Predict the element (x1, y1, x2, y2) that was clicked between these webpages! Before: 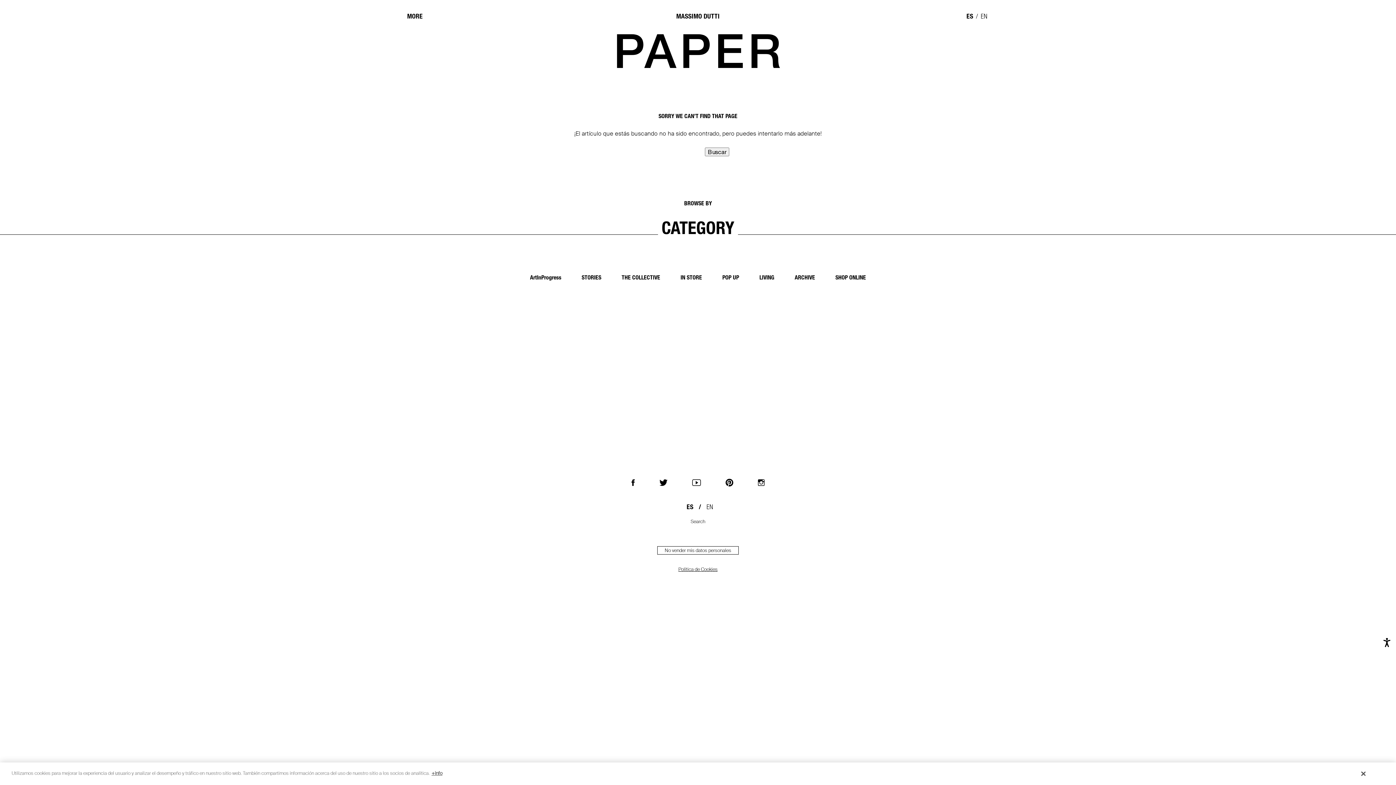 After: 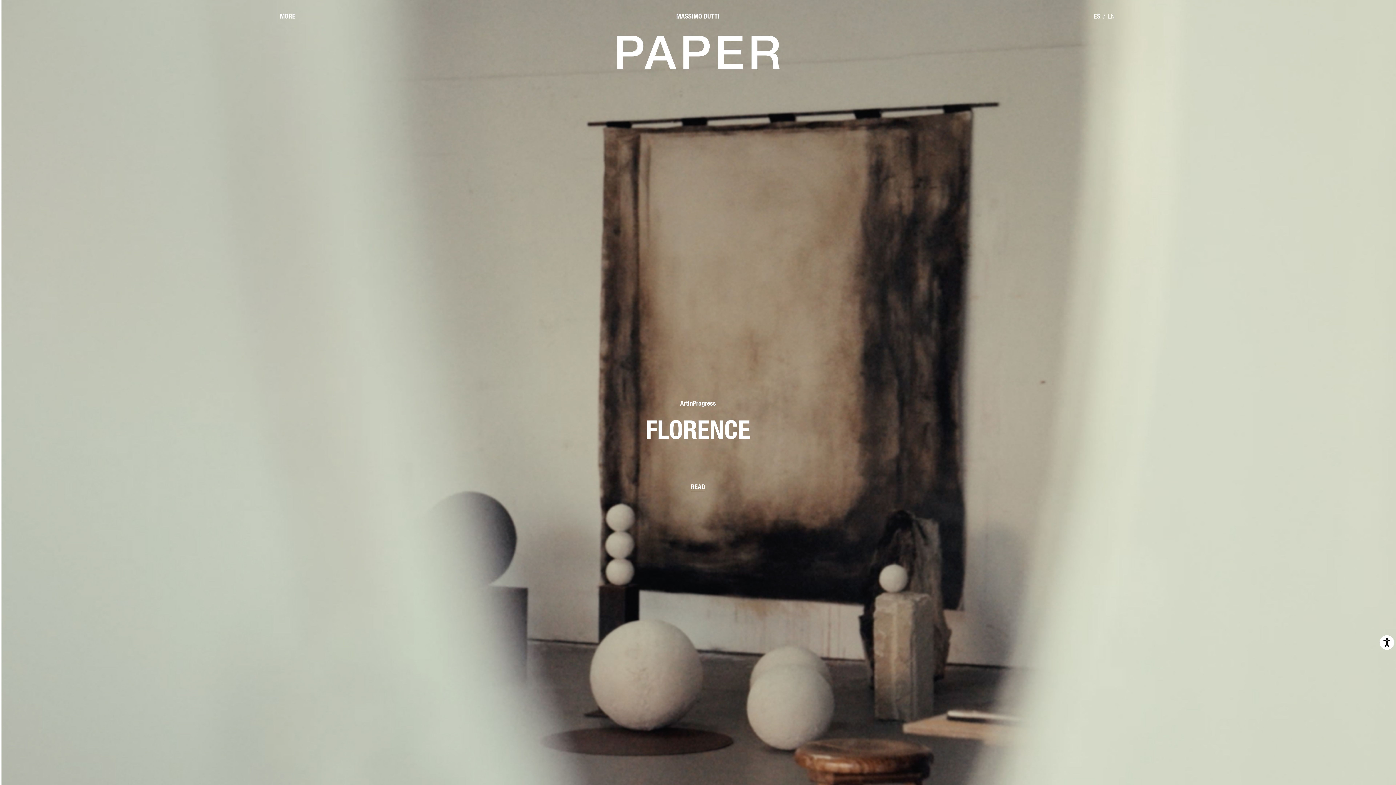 Action: bbox: (611, 21, 785, 78) label: PAPER